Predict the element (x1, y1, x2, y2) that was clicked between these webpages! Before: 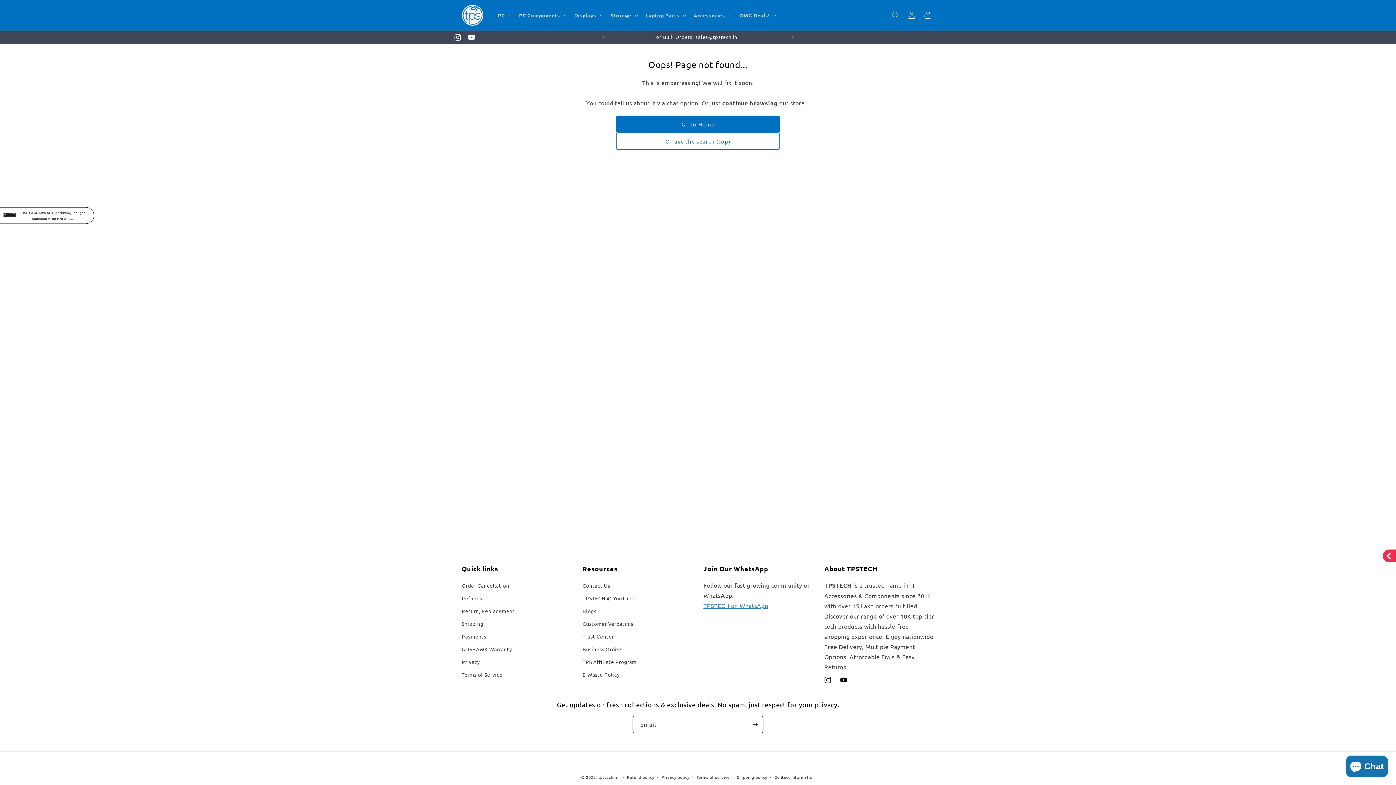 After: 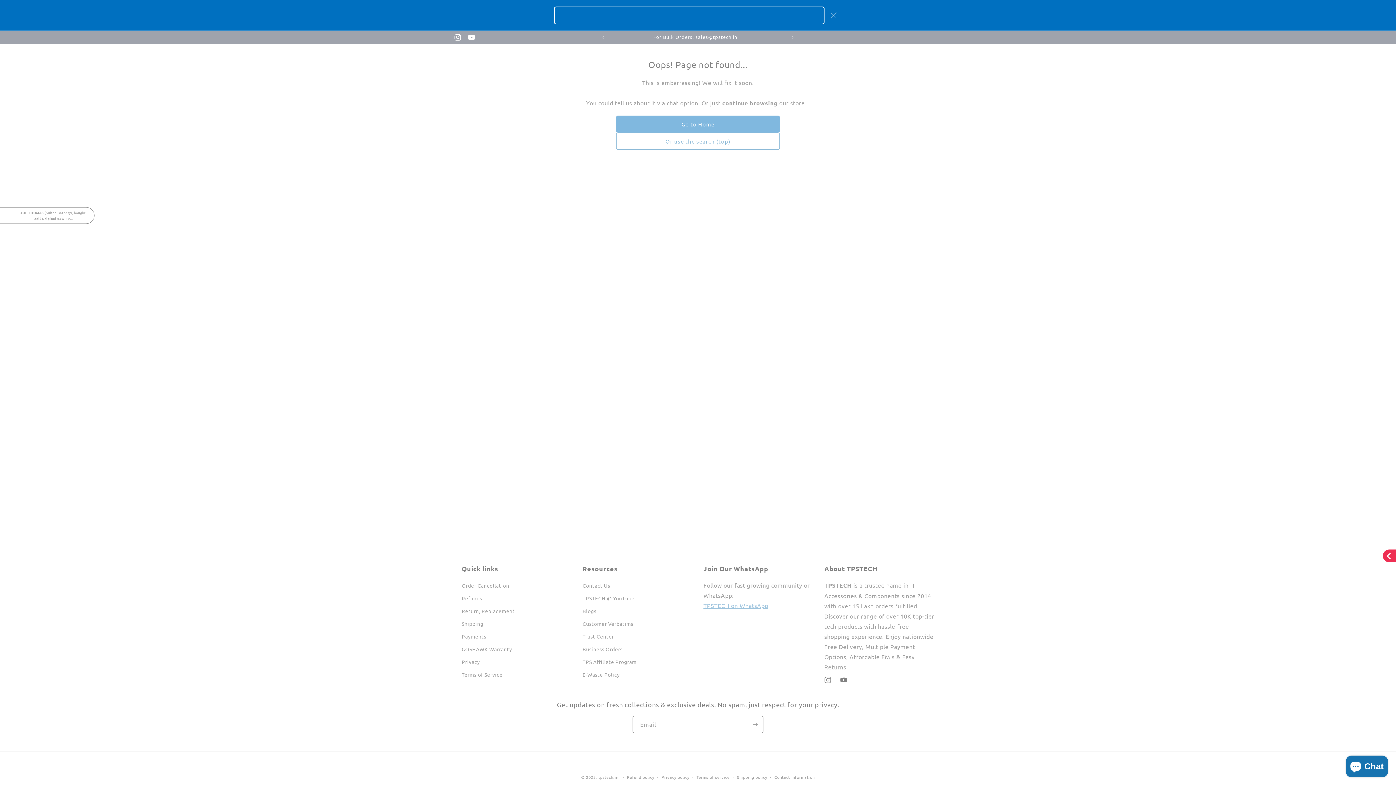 Action: label: Search bbox: (888, 7, 904, 23)